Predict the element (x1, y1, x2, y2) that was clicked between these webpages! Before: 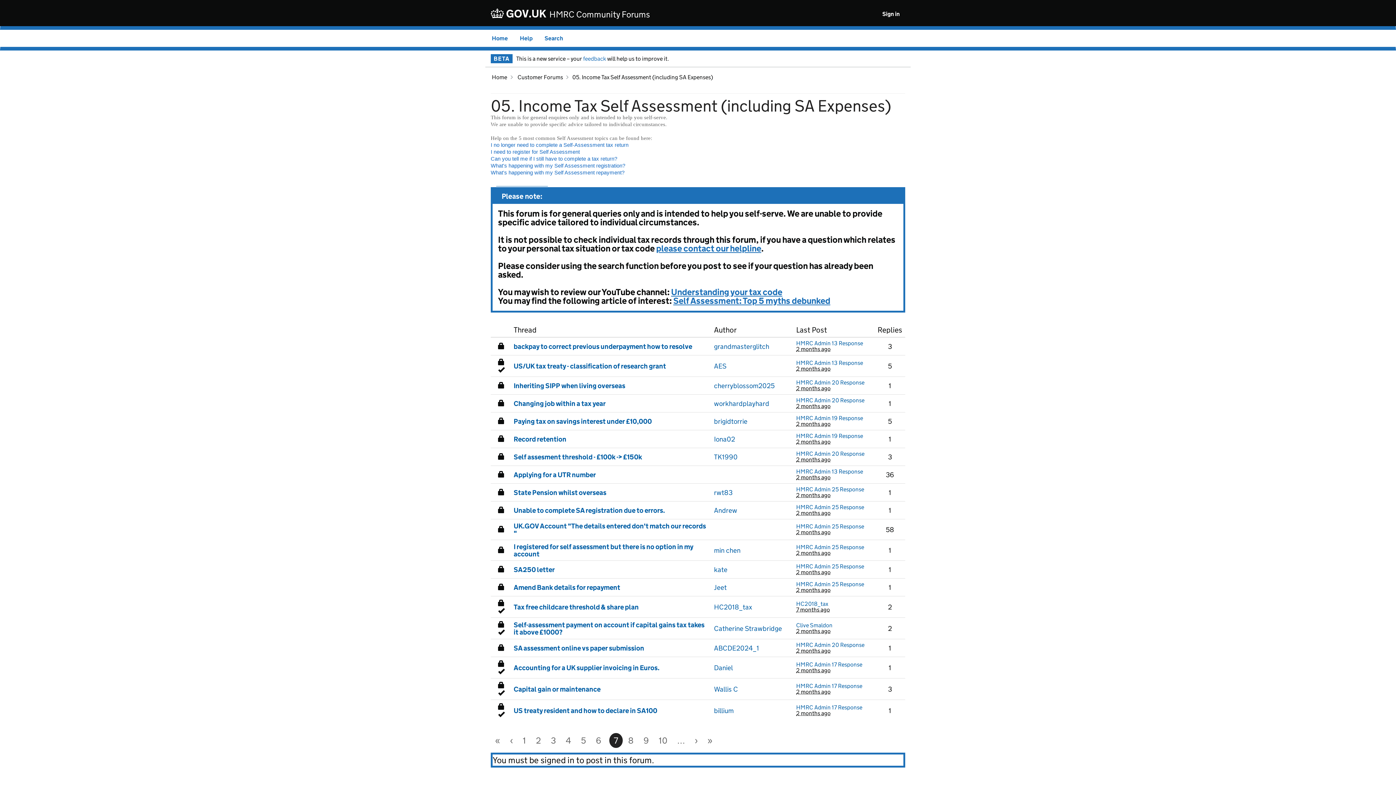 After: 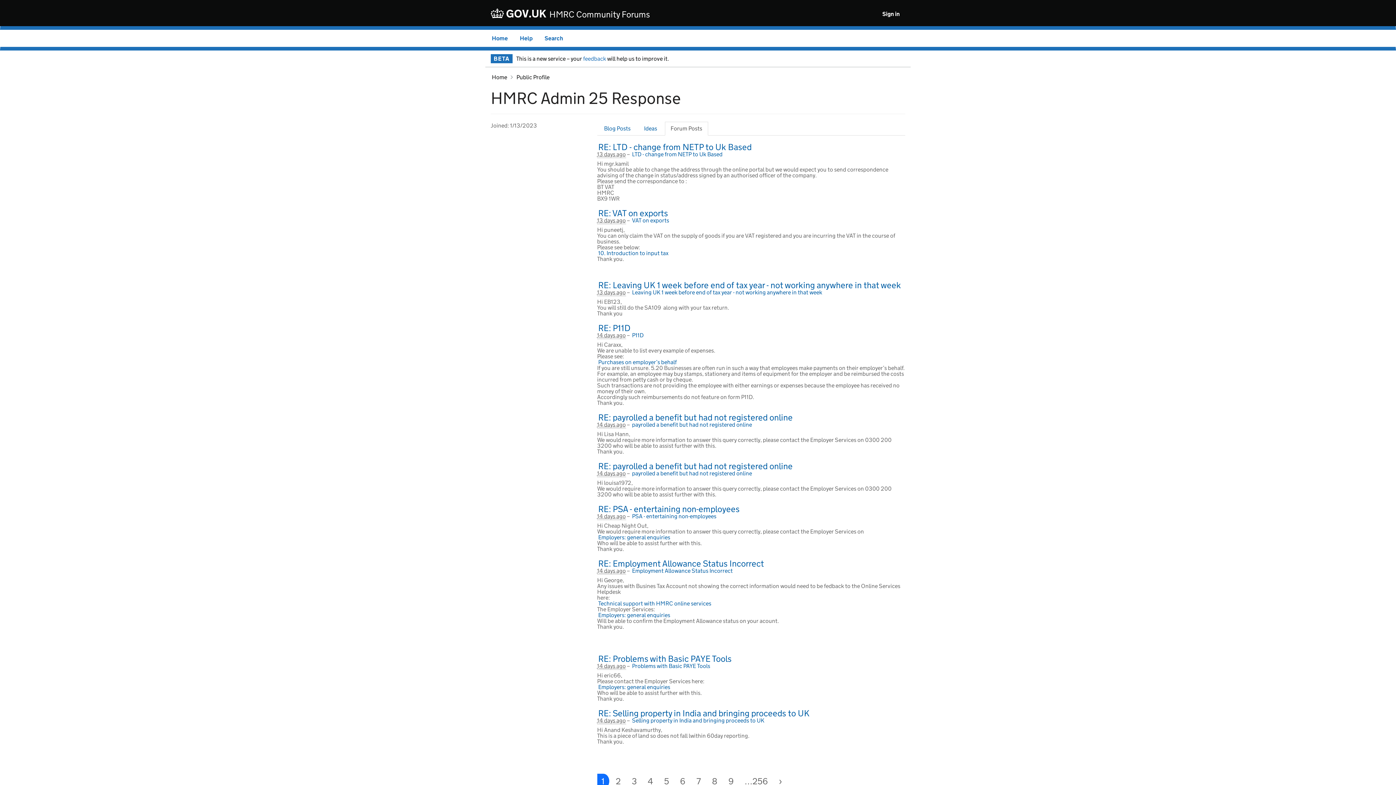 Action: bbox: (796, 544, 864, 550) label: HMRC Admin 25 Response